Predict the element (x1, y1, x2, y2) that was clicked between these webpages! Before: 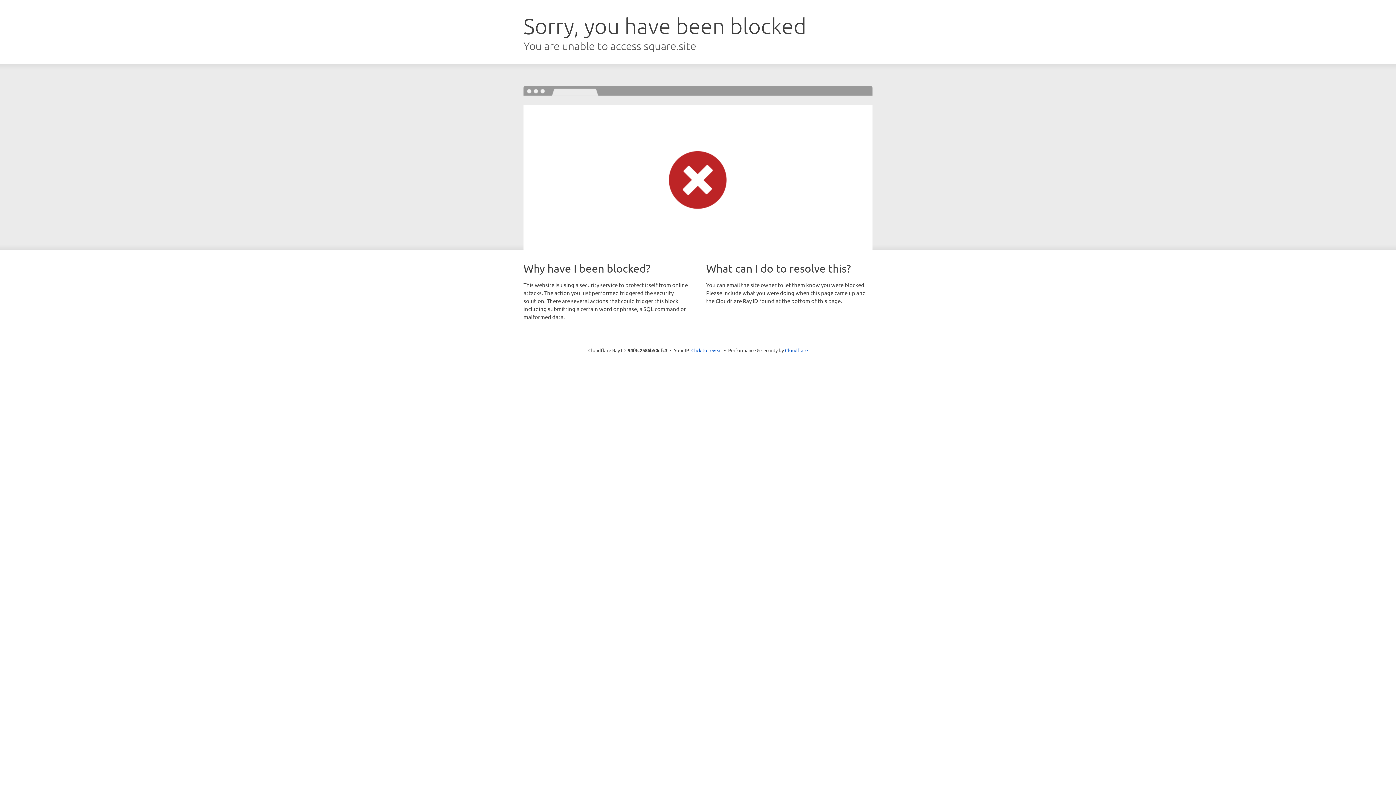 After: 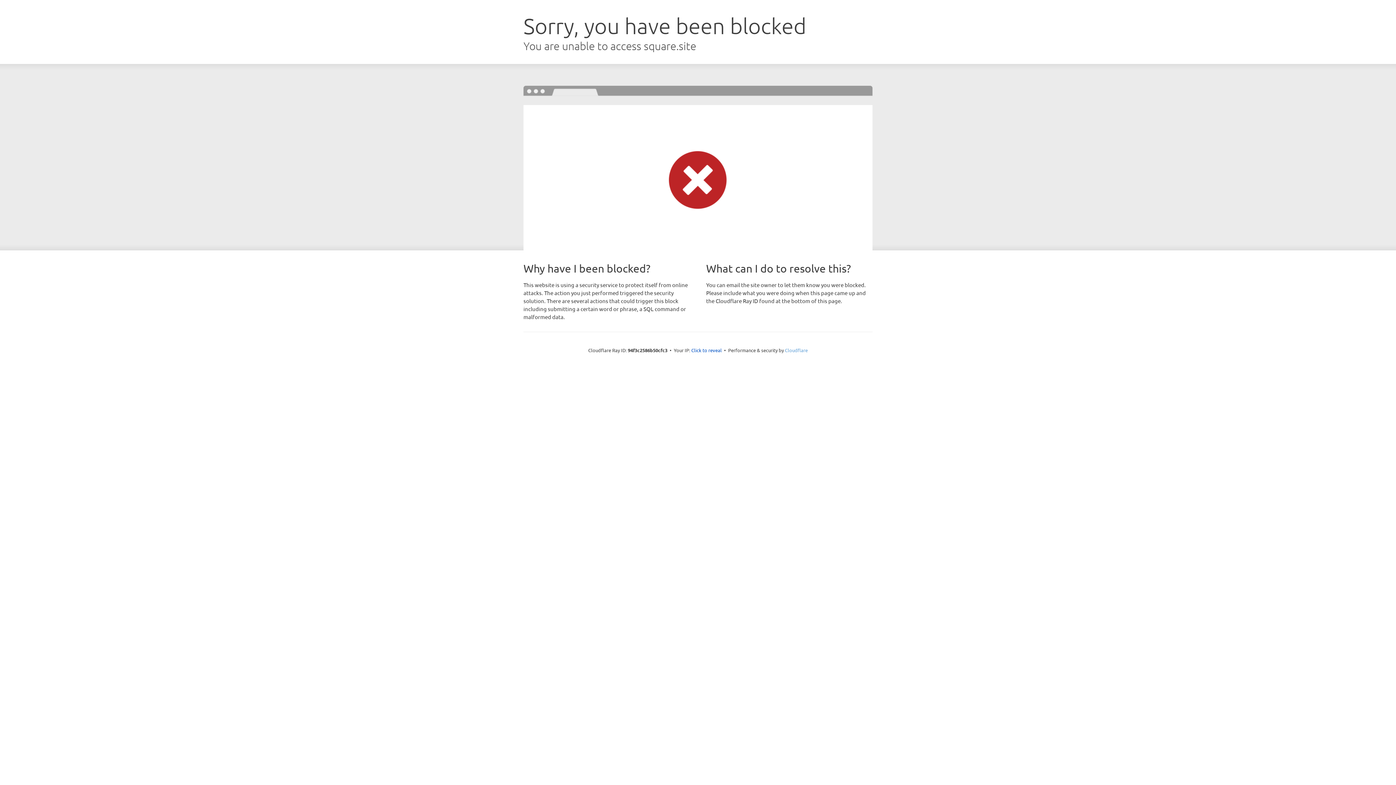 Action: label: Cloudflare bbox: (785, 347, 808, 353)